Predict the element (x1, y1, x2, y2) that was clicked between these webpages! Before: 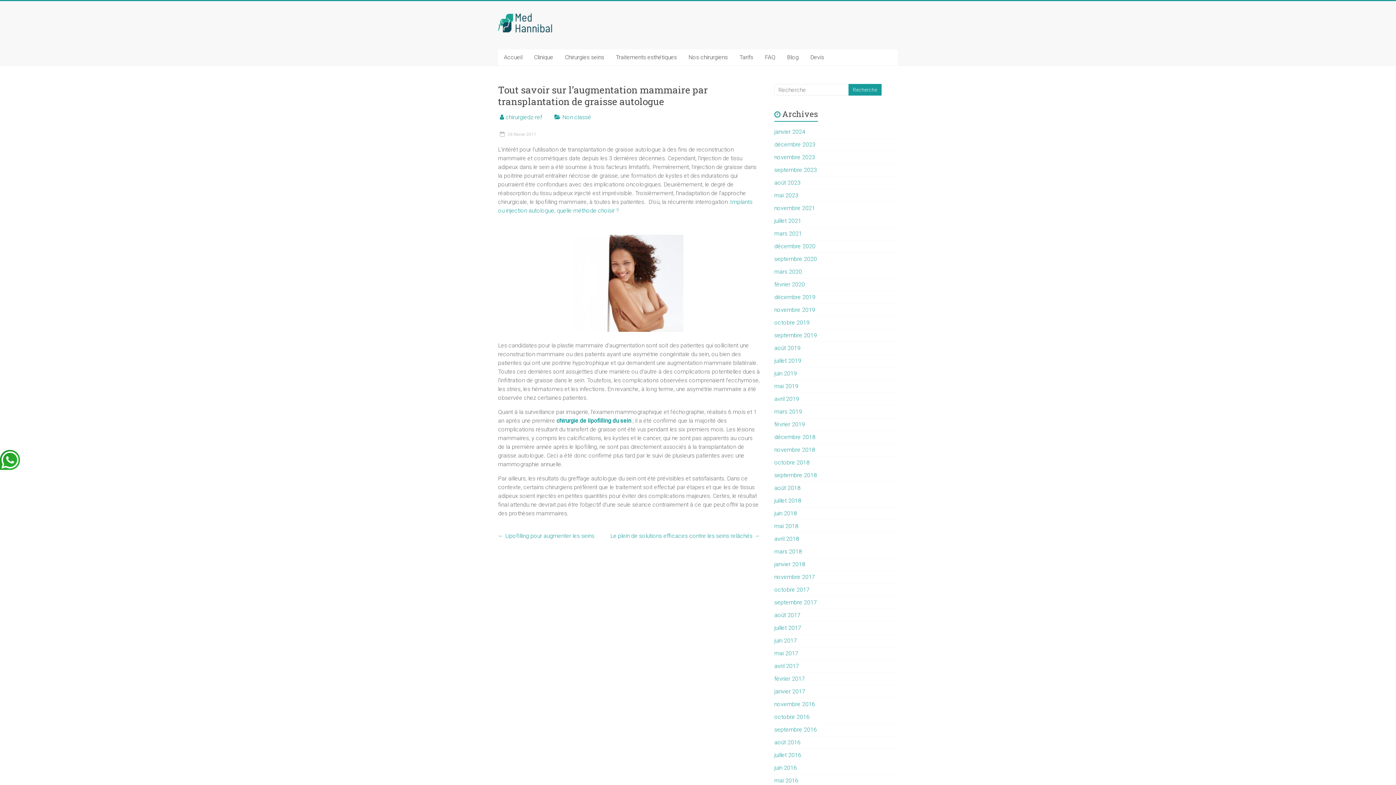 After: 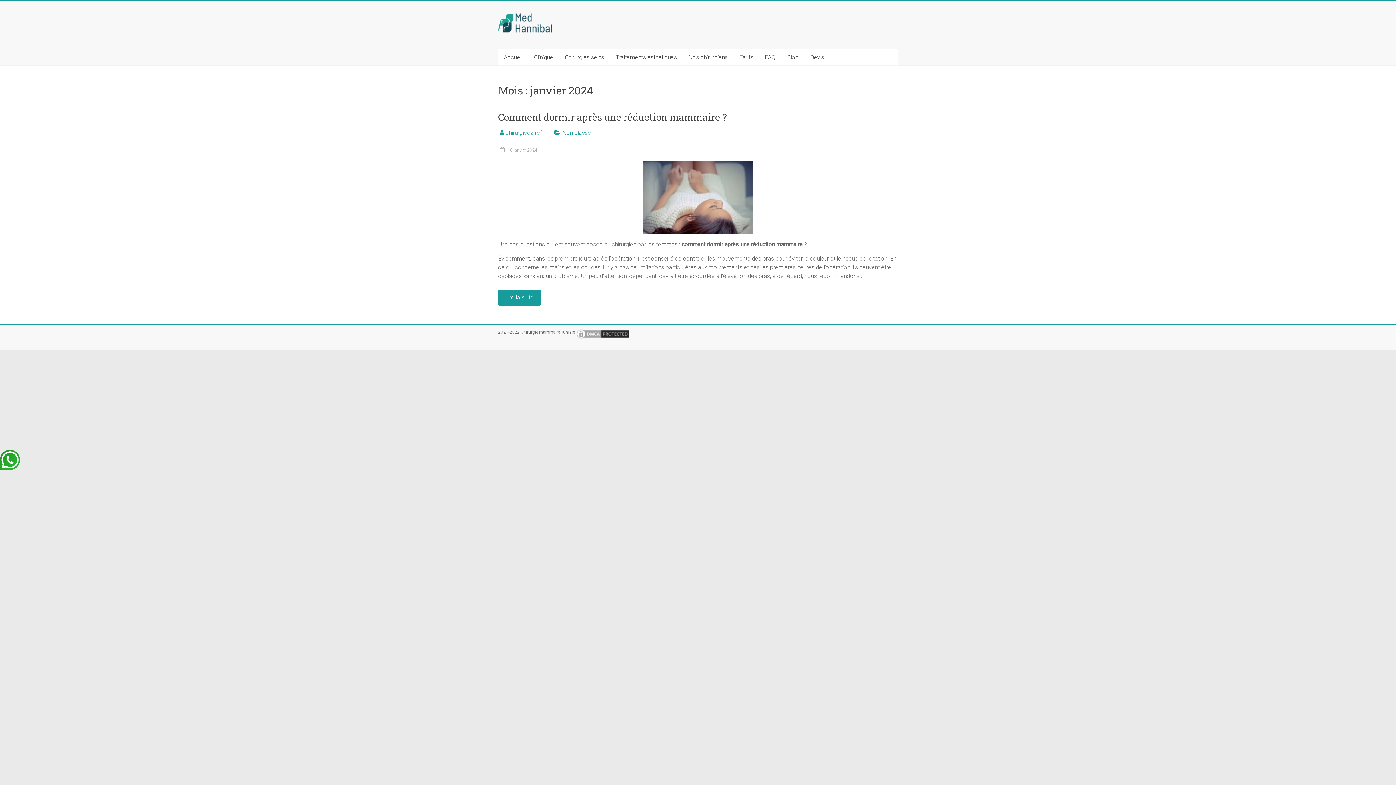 Action: label: janvier 2024 bbox: (774, 128, 805, 135)